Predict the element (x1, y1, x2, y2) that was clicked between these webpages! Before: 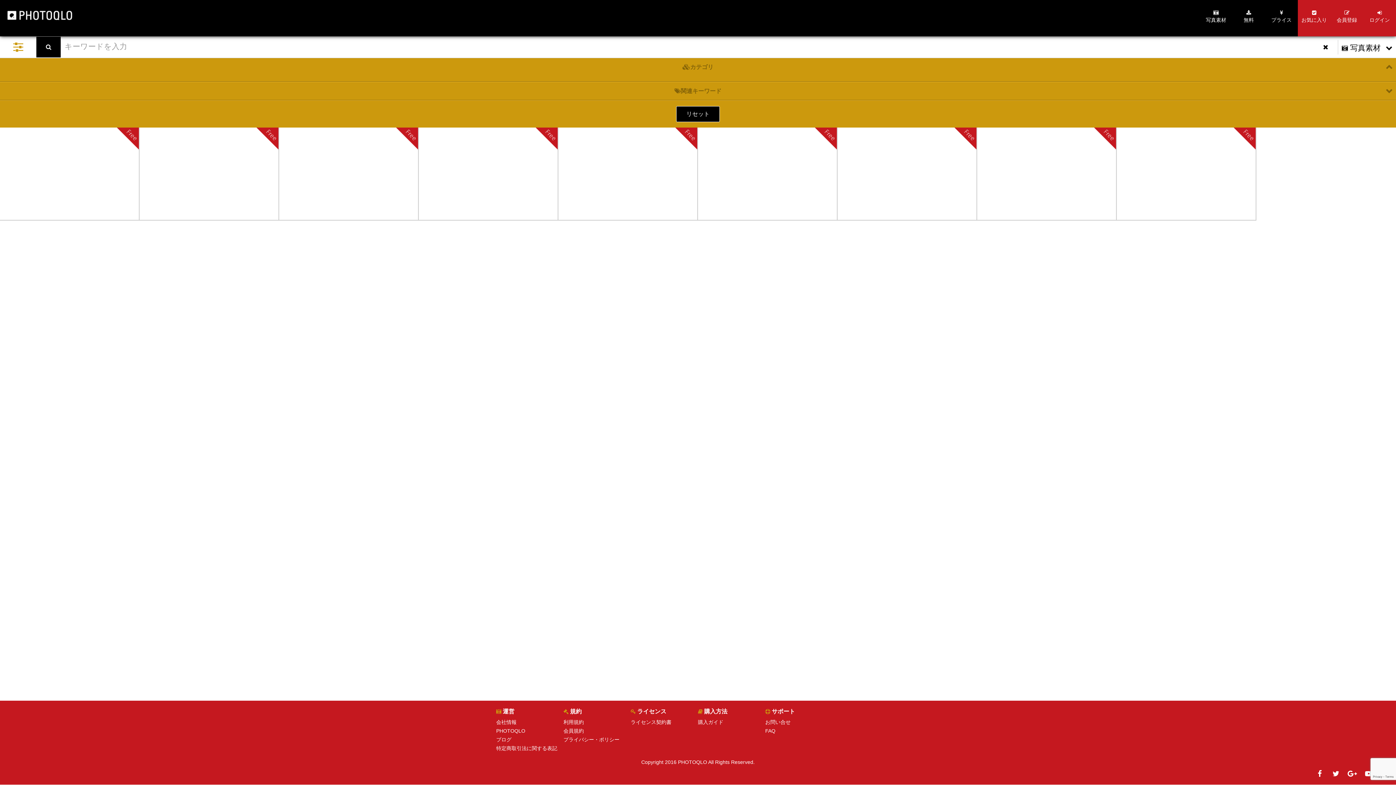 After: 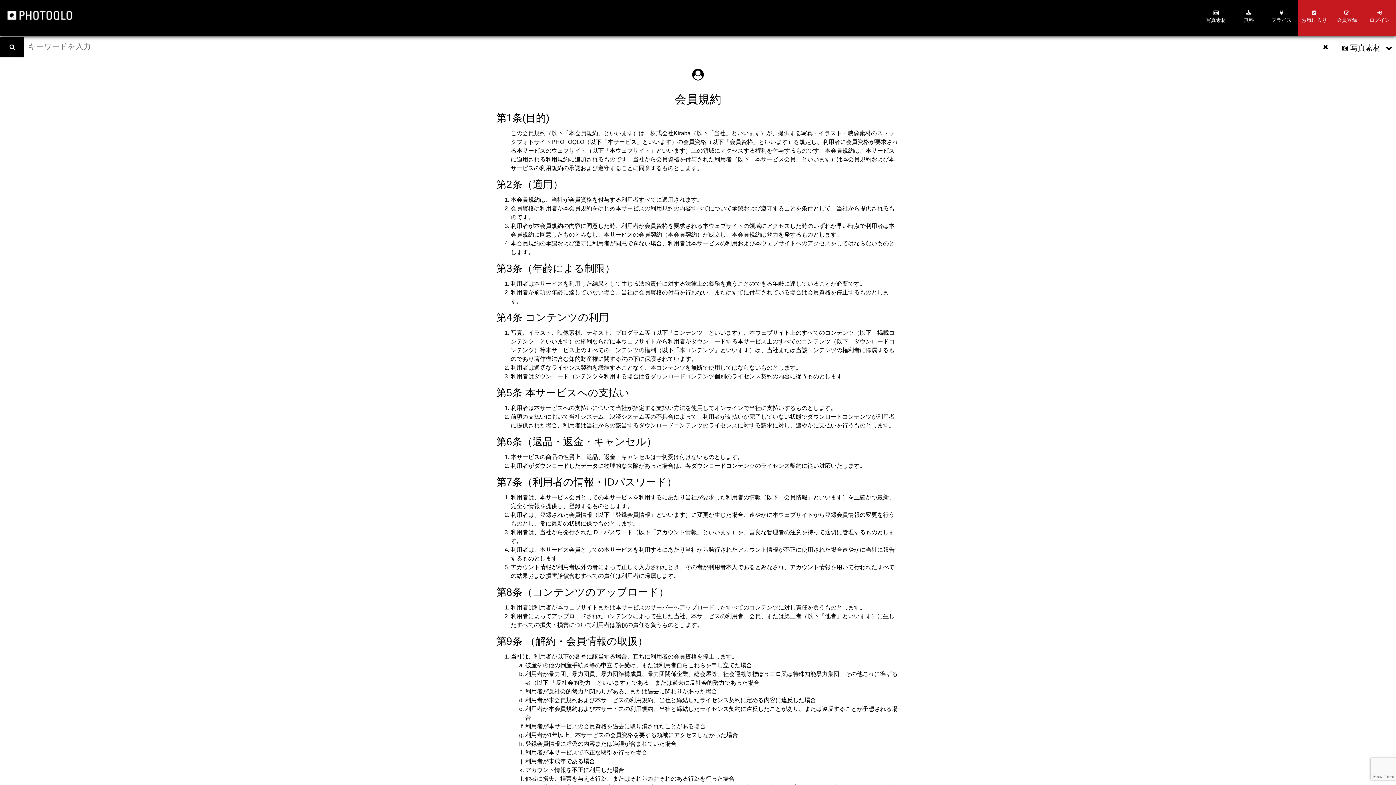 Action: bbox: (563, 728, 584, 734) label: 会員規約